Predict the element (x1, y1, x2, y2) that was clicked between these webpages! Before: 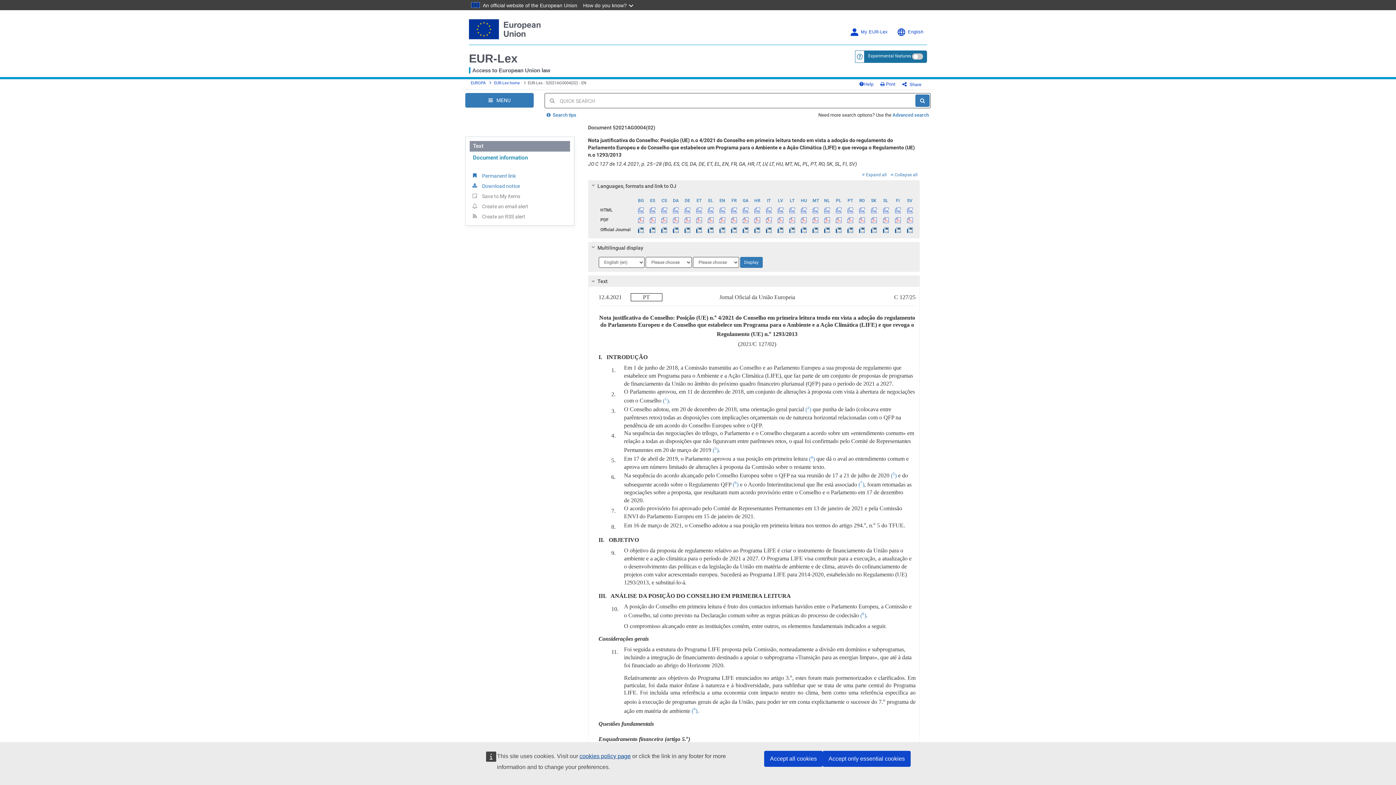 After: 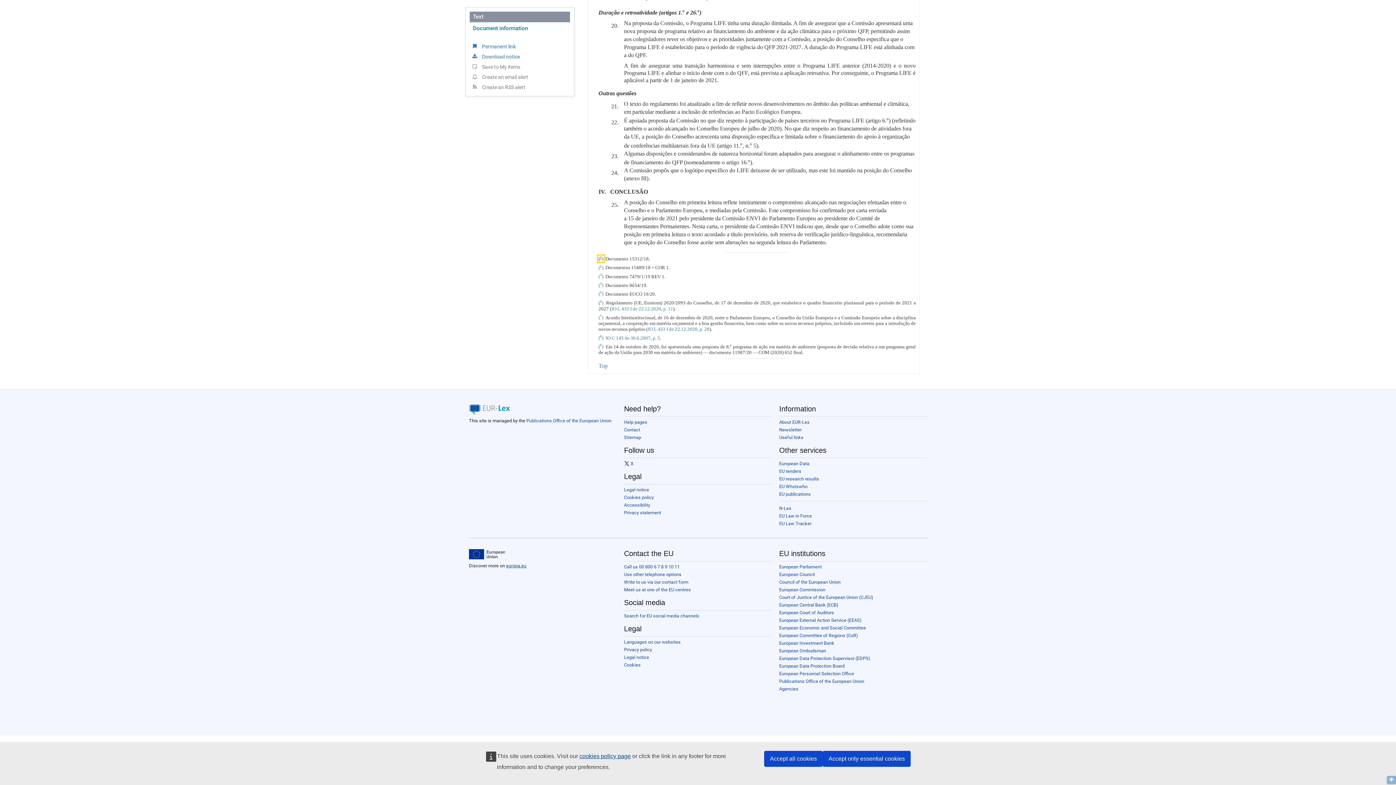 Action: bbox: (663, 397, 668, 403) label: (1)